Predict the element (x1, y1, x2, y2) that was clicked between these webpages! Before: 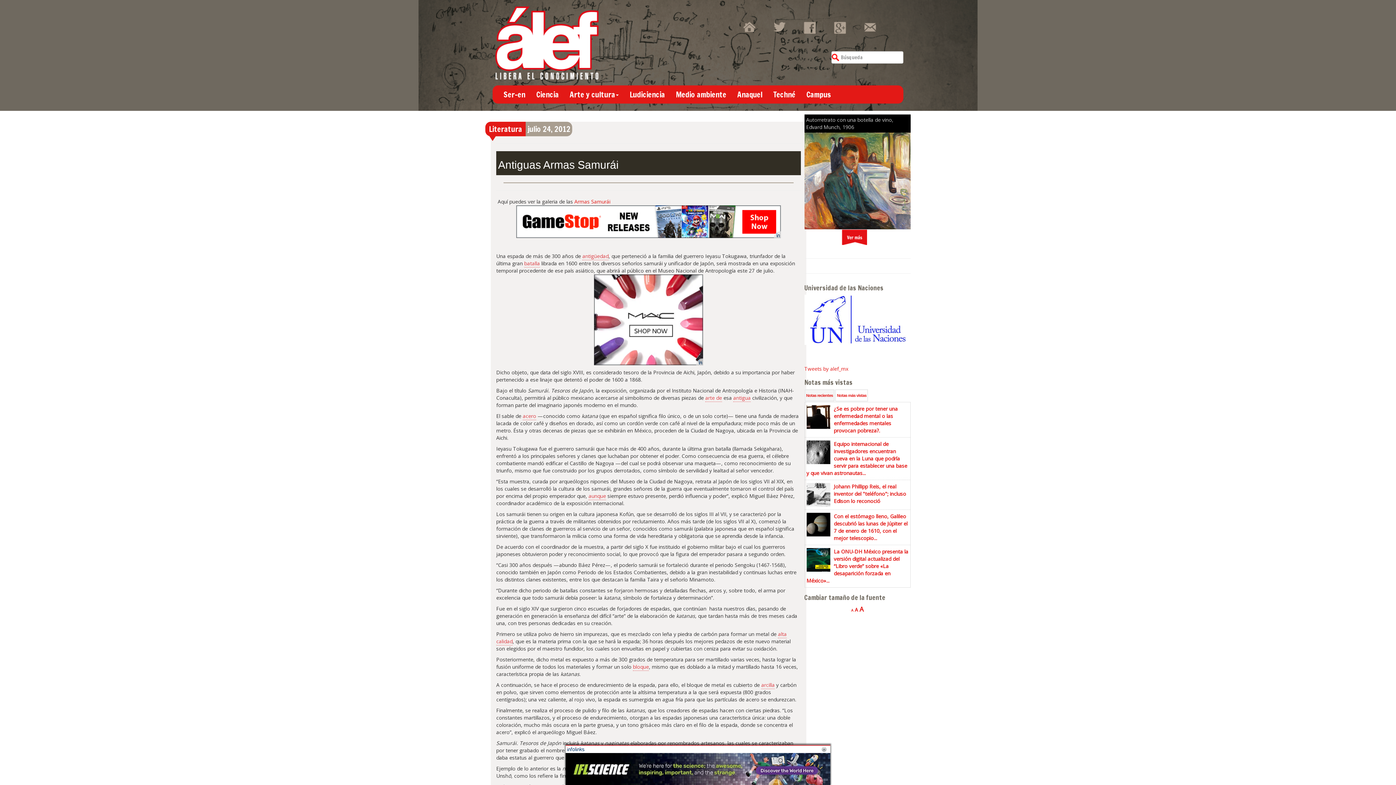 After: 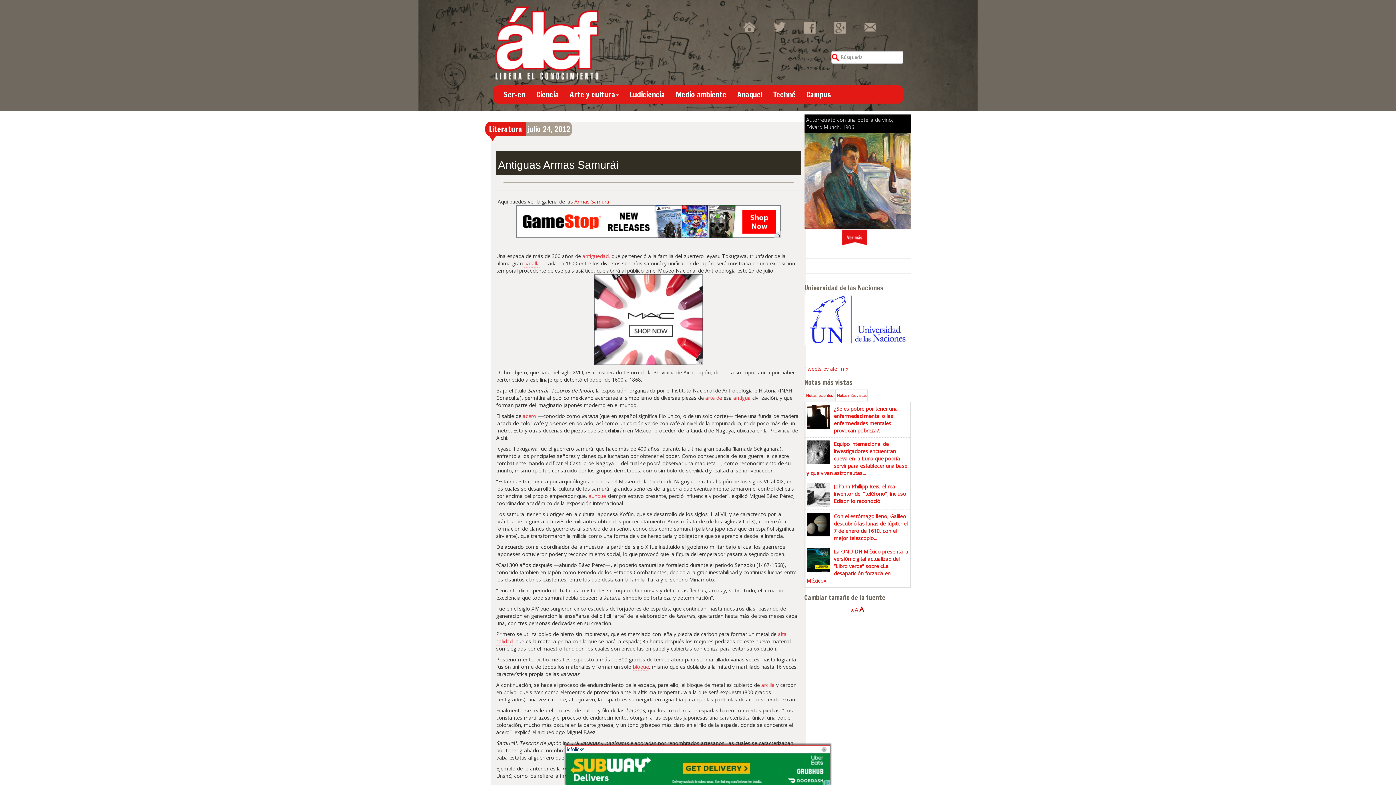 Action: label: A
Aumentar tamaño de fuente. bbox: (859, 605, 864, 613)